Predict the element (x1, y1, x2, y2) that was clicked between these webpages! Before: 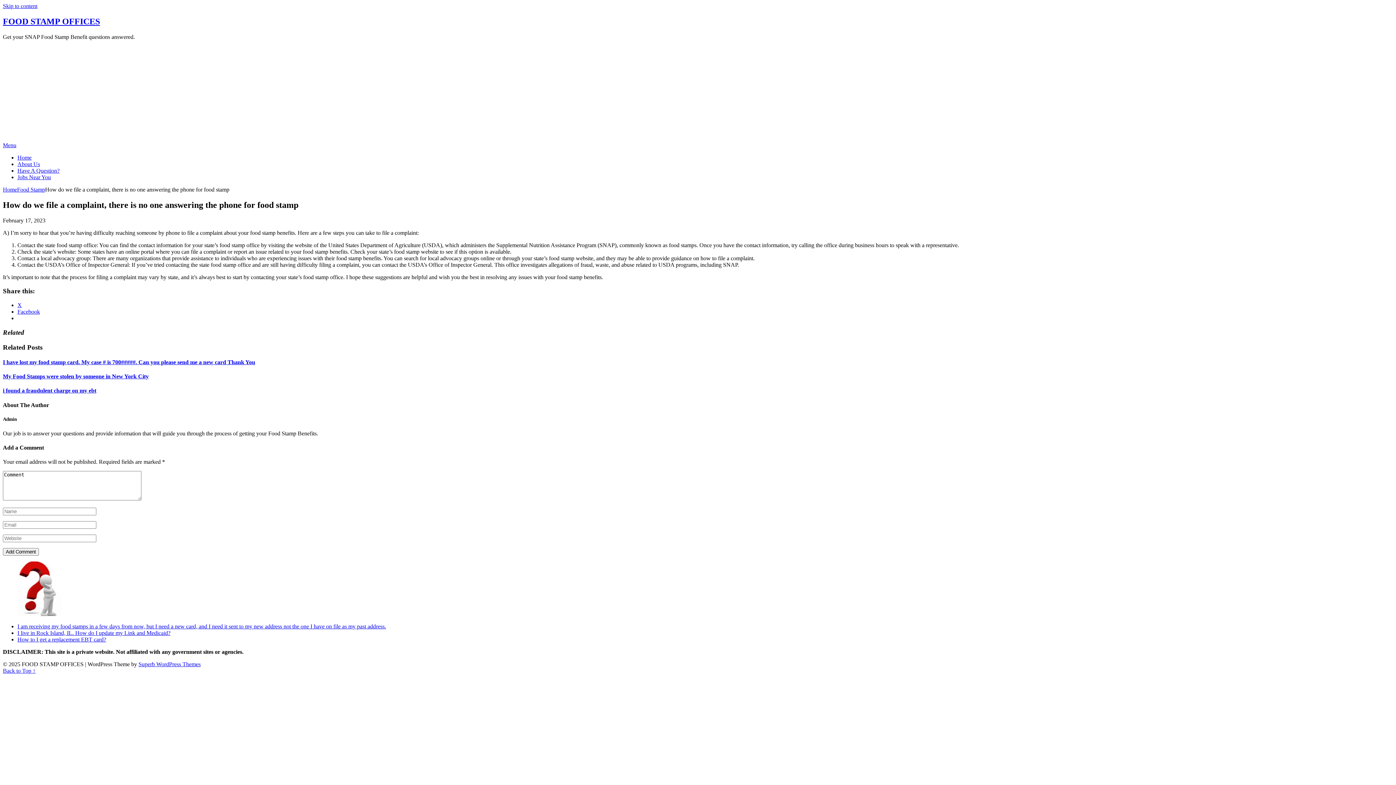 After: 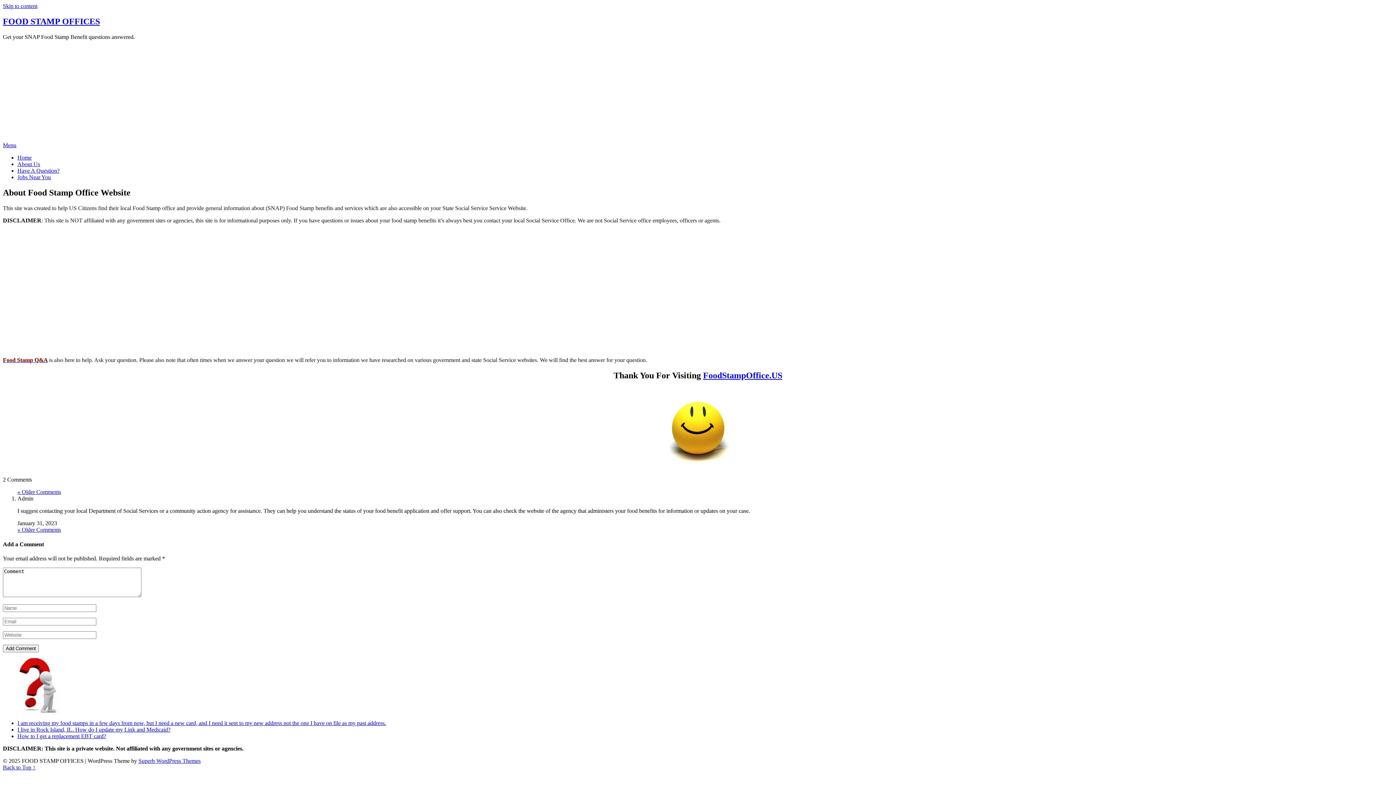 Action: bbox: (17, 161, 40, 167) label: About Us